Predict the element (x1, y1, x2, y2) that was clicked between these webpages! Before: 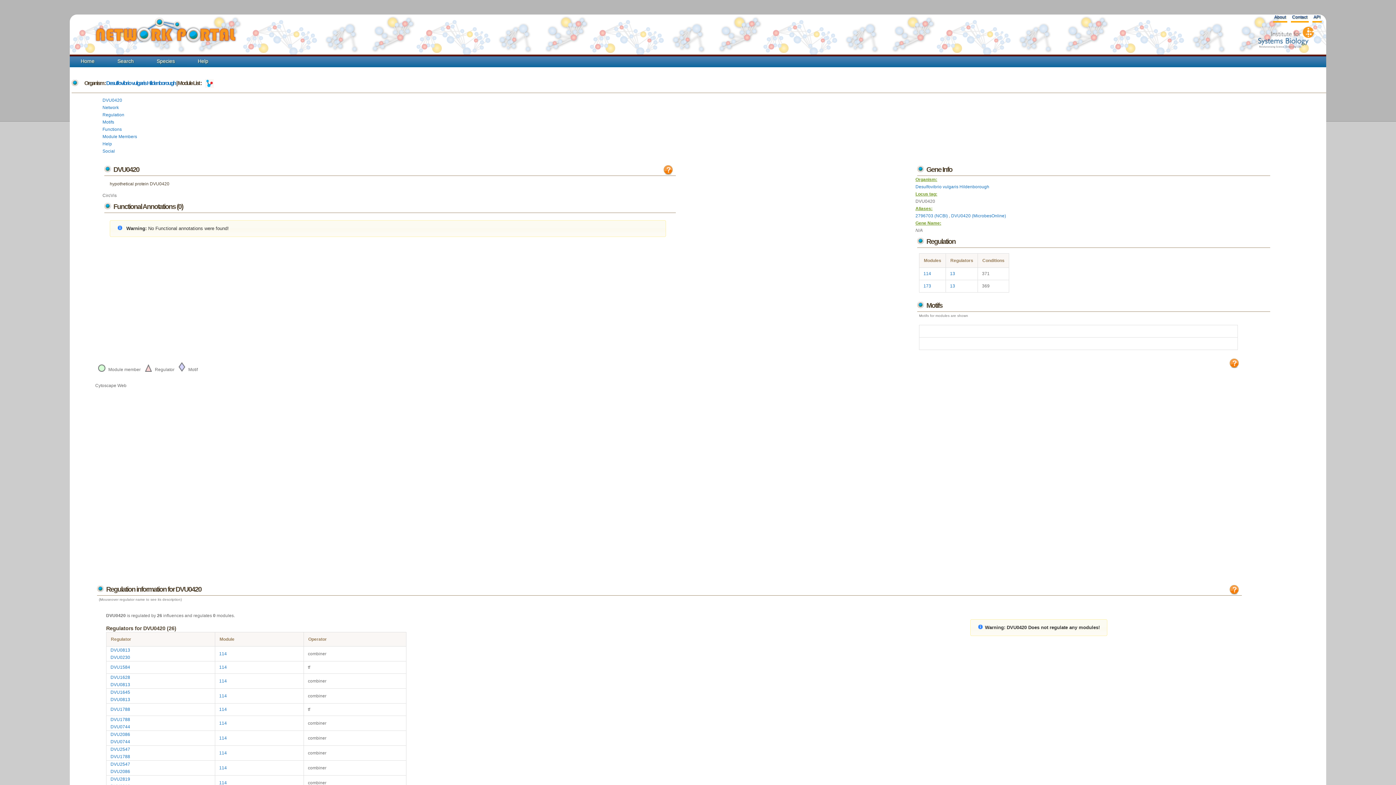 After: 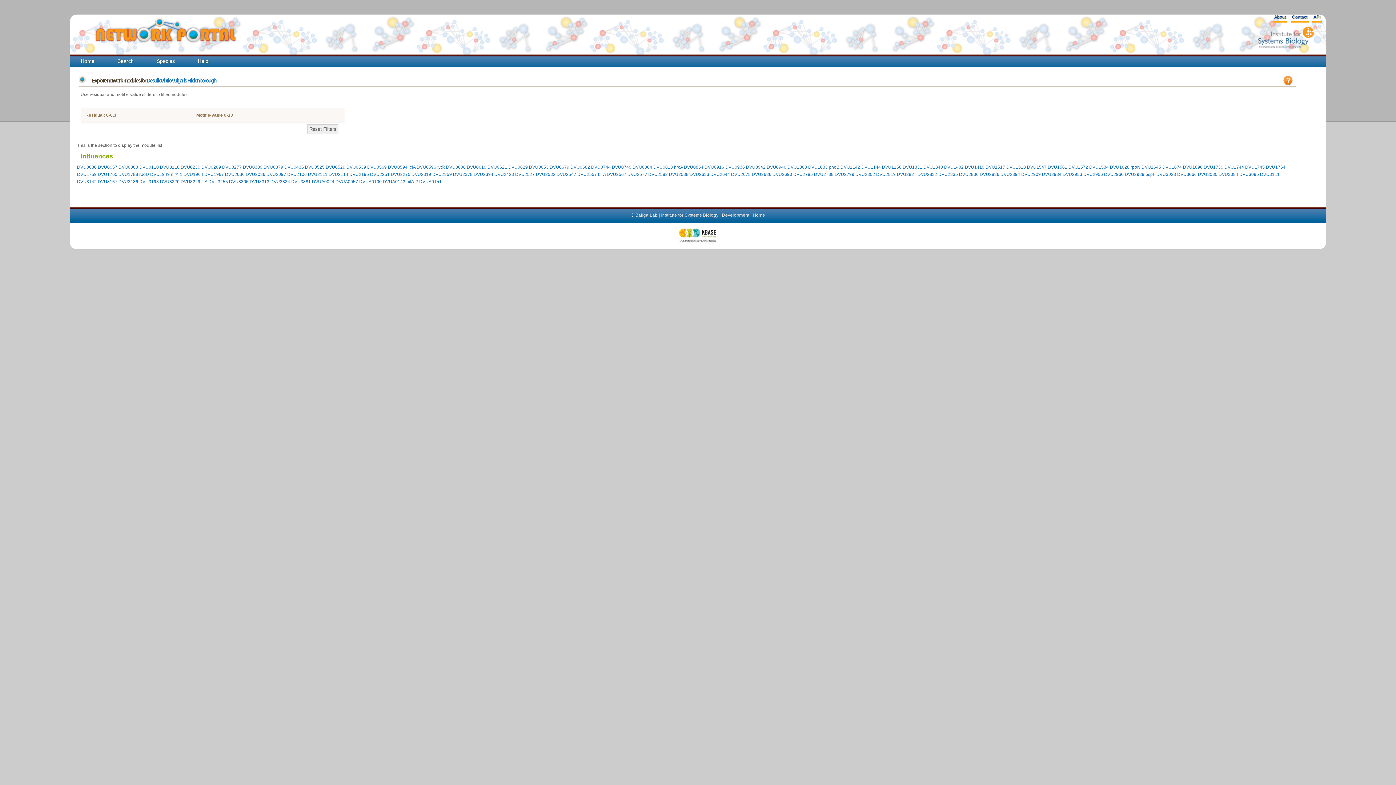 Action: bbox: (202, 80, 216, 86)